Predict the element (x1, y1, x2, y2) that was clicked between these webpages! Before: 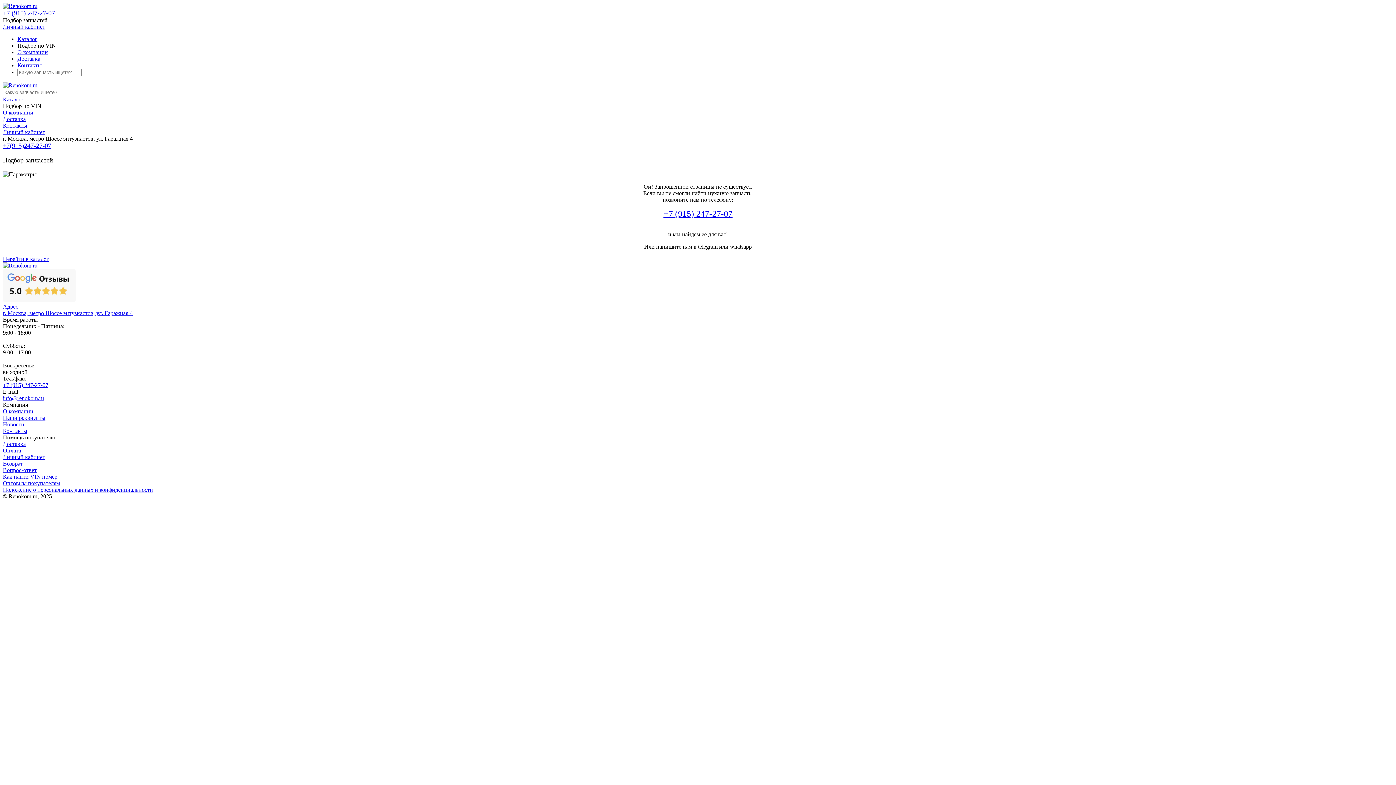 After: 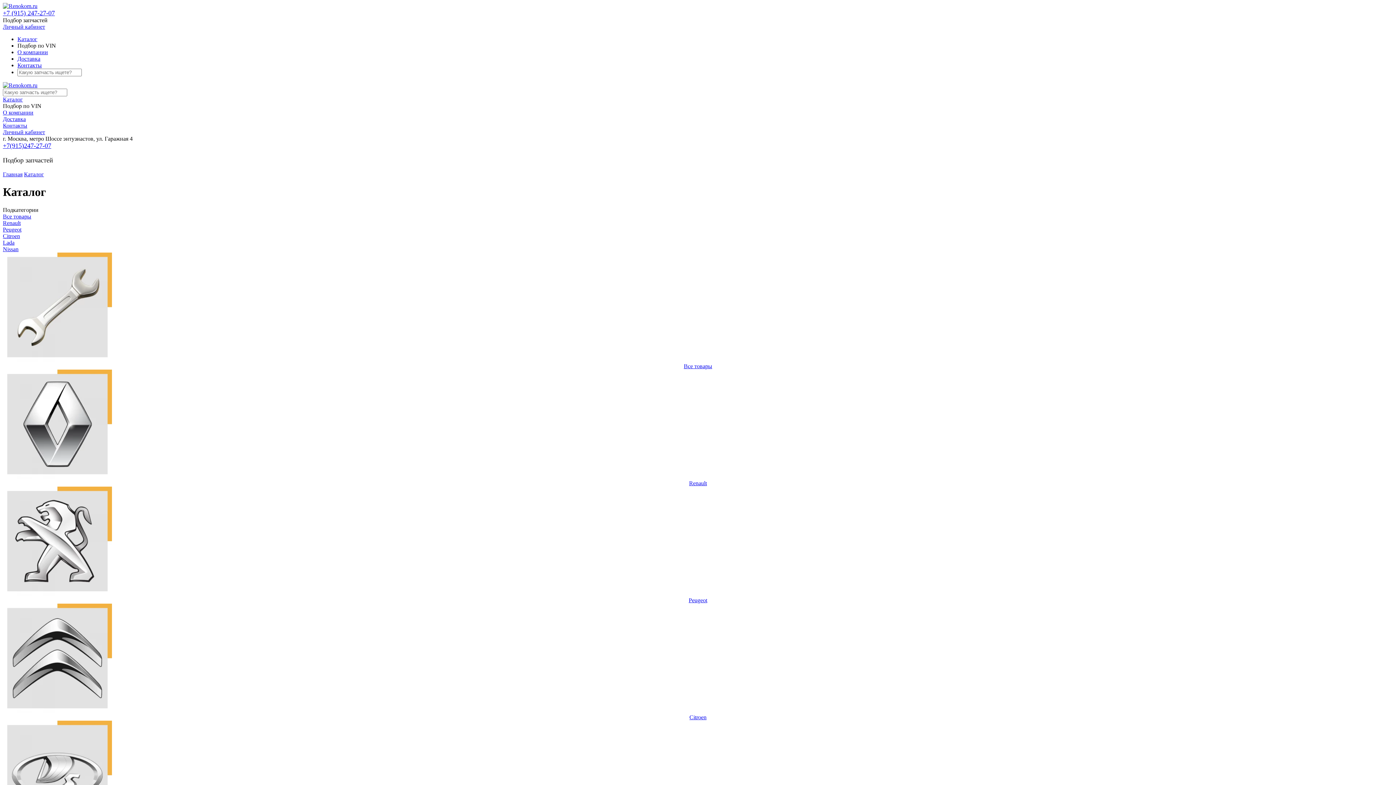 Action: label: Каталог bbox: (17, 36, 37, 42)